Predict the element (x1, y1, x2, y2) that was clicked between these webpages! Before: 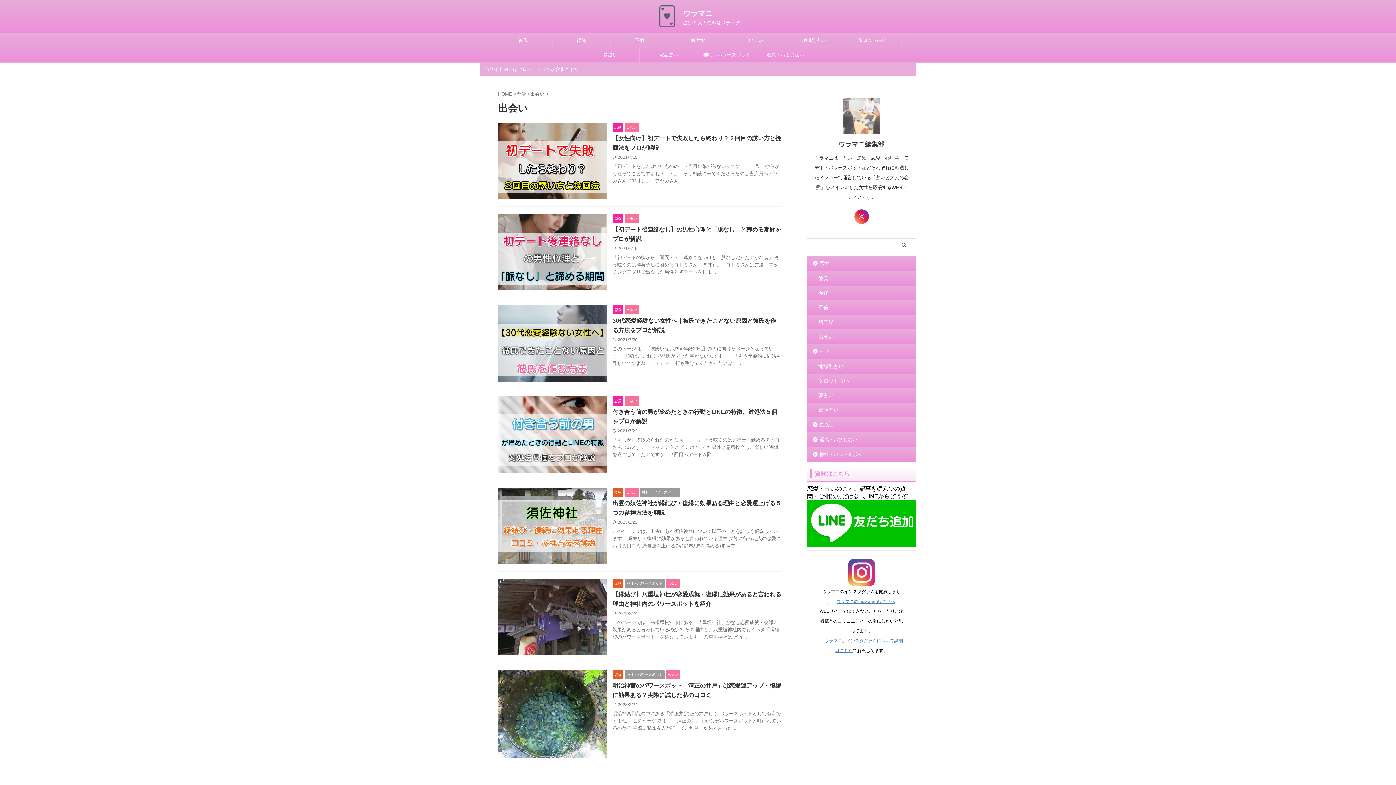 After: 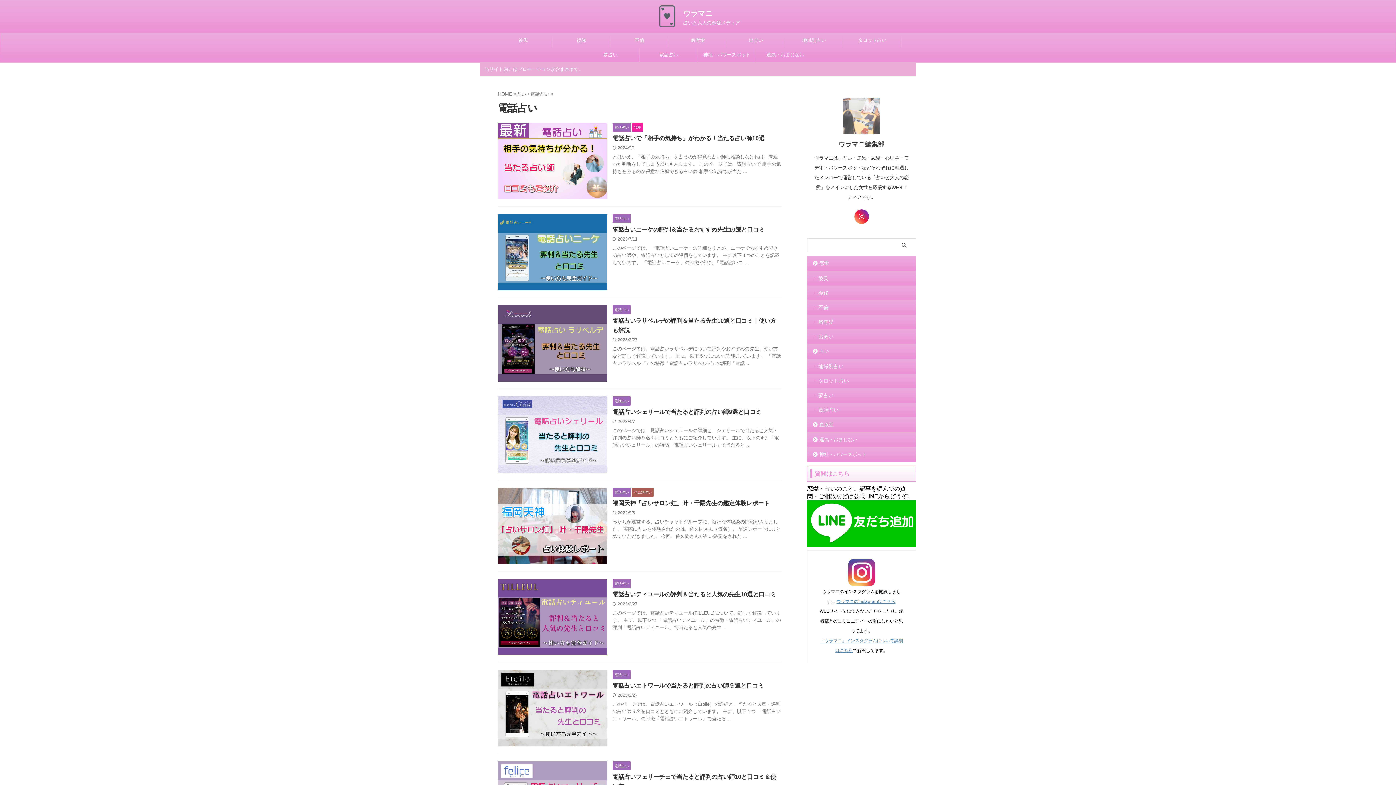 Action: label: 電話占い bbox: (640, 47, 697, 62)